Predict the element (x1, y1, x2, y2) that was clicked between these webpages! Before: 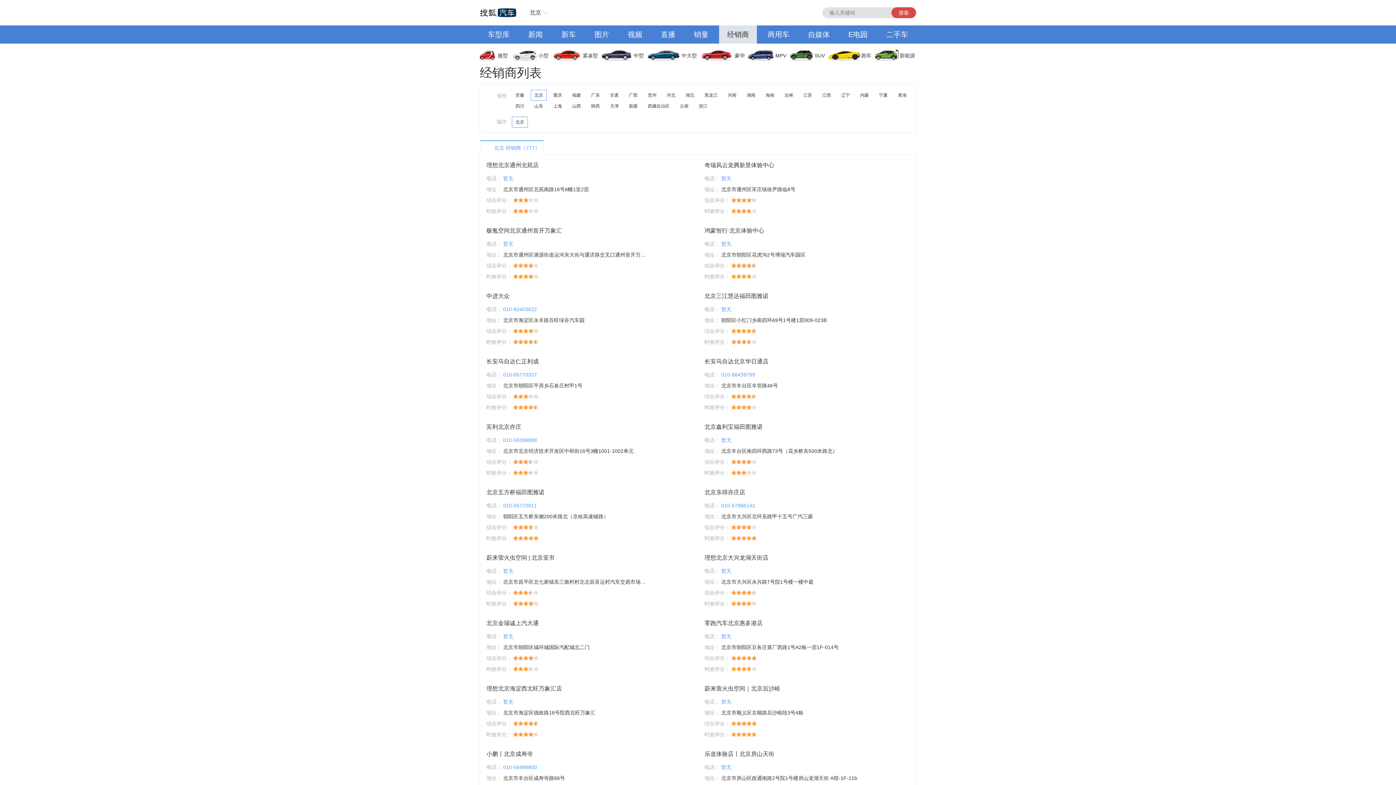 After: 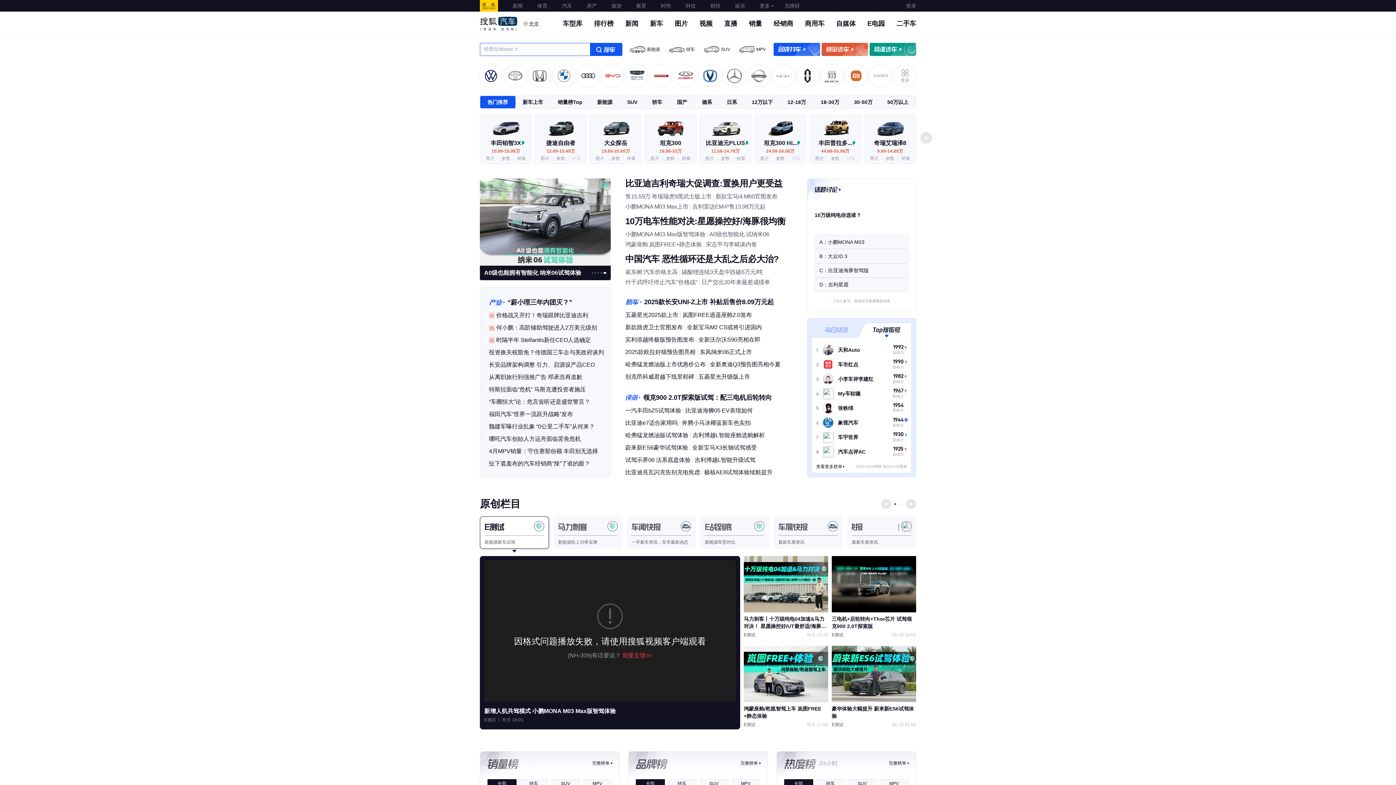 Action: label: 返回搜狐汽车首页 bbox: (480, 7, 516, 18)